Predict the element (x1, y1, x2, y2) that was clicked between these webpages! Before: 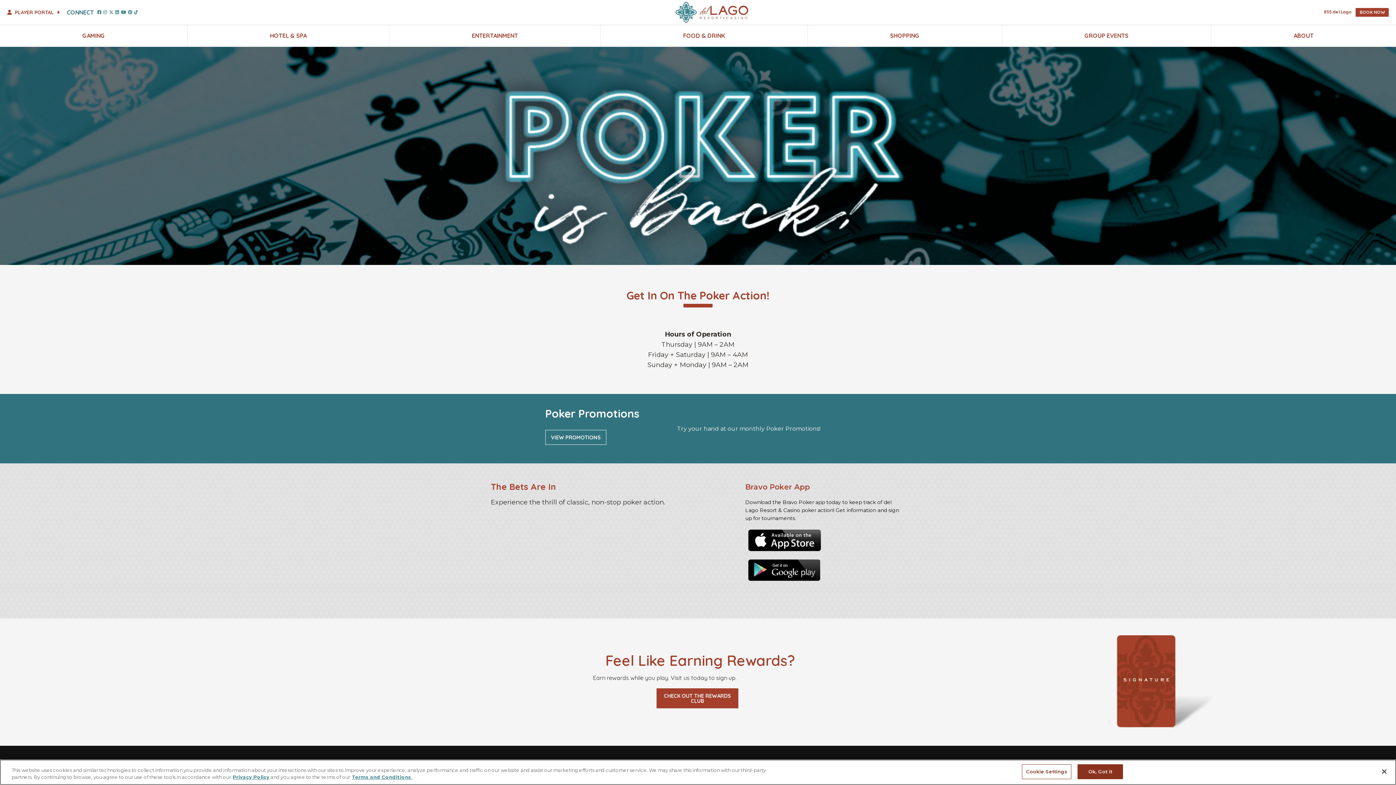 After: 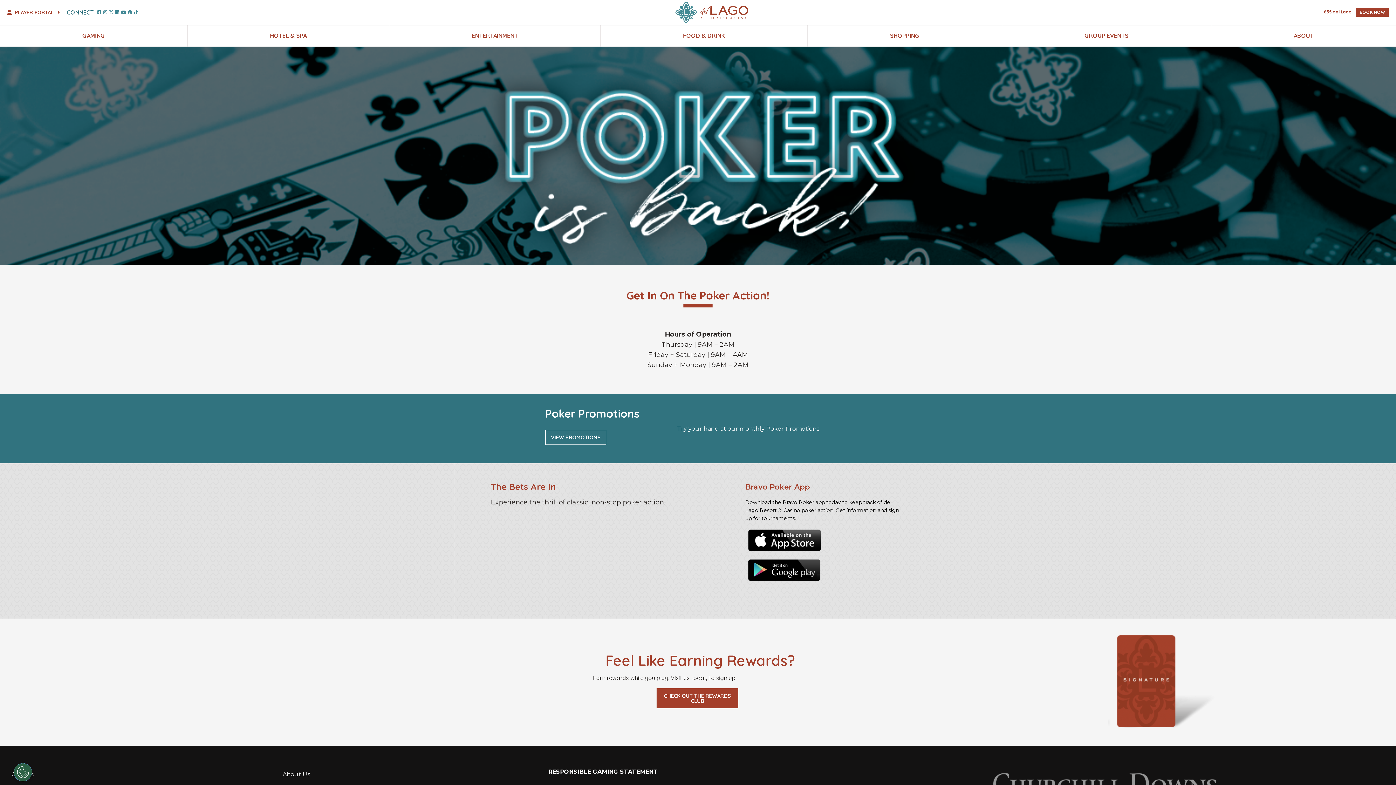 Action: label: Close bbox: (1376, 764, 1392, 780)